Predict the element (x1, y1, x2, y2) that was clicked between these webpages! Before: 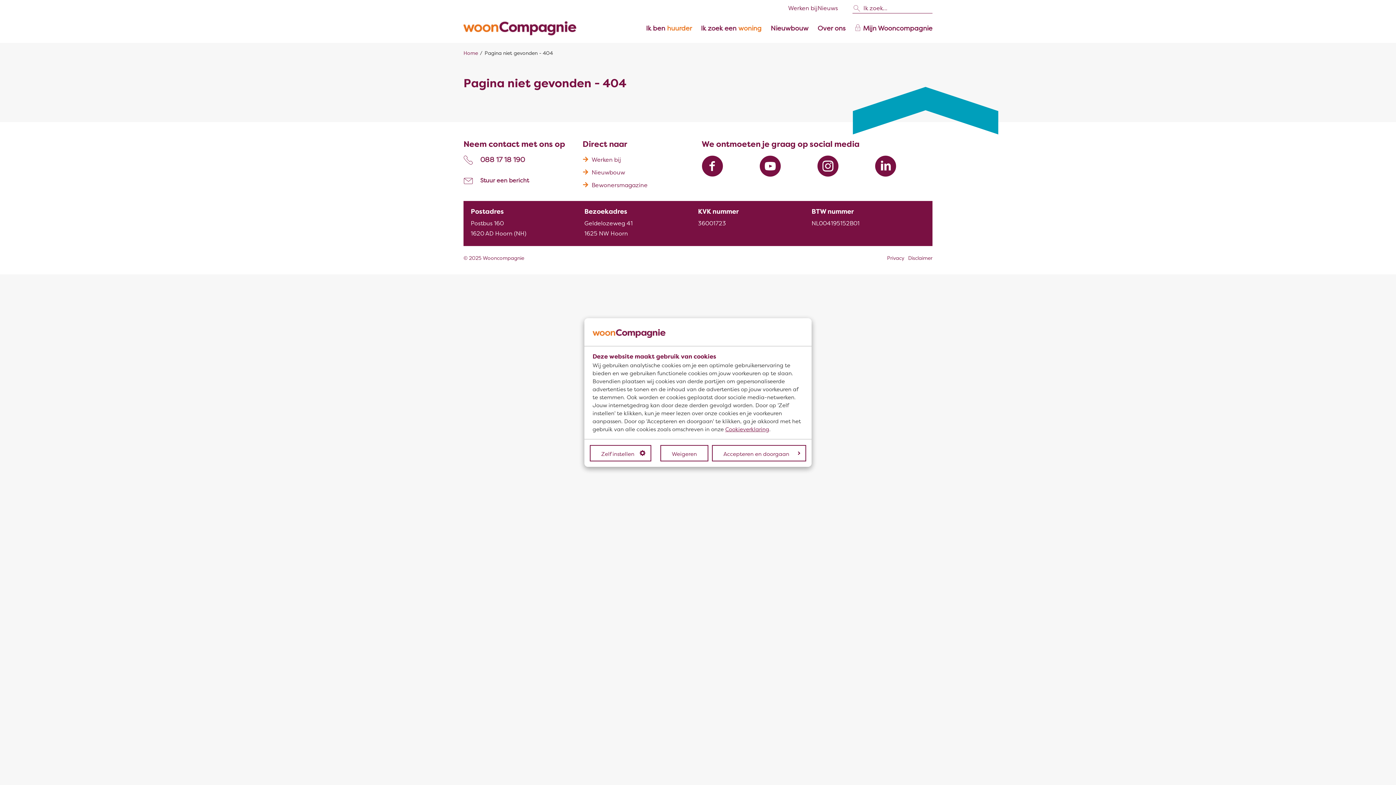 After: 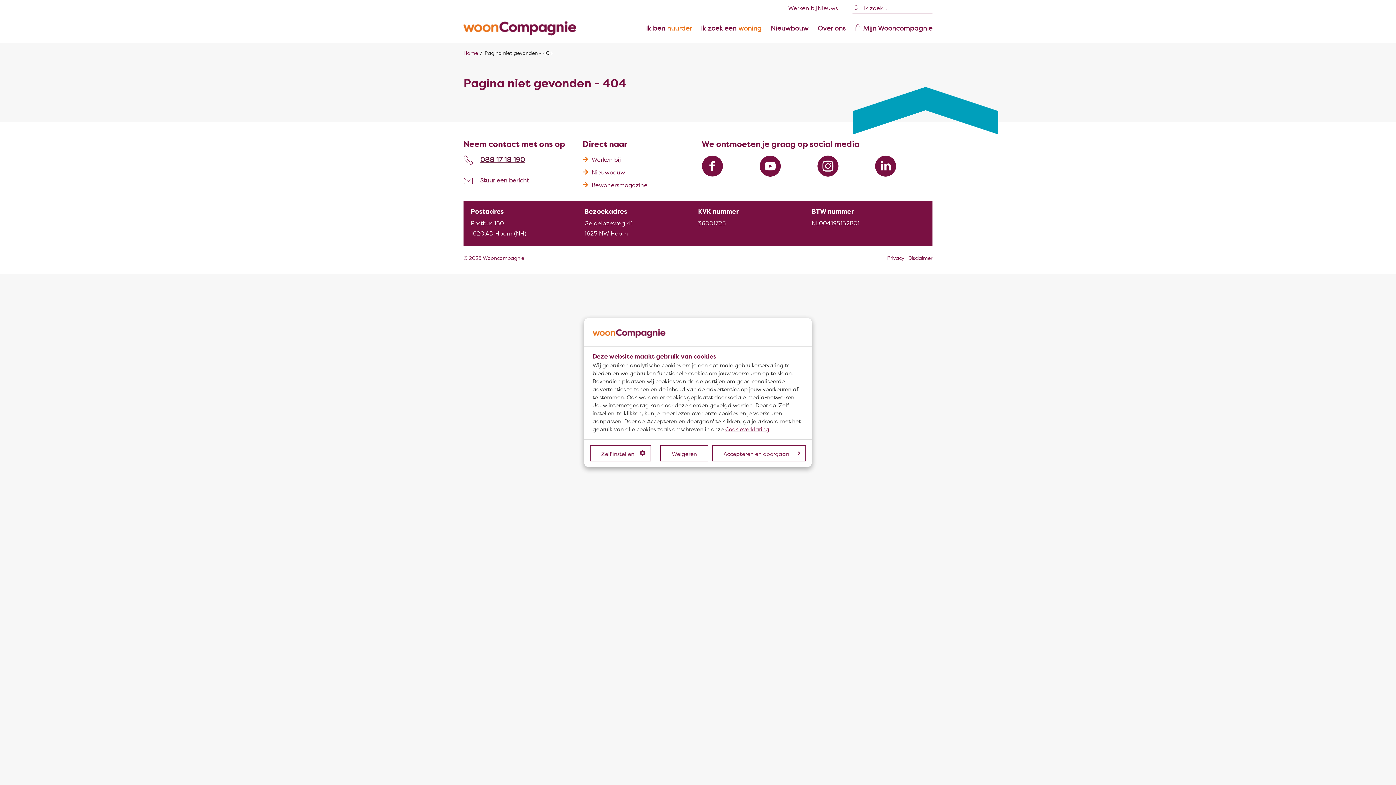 Action: label: 088 17 18 190 bbox: (480, 155, 525, 164)